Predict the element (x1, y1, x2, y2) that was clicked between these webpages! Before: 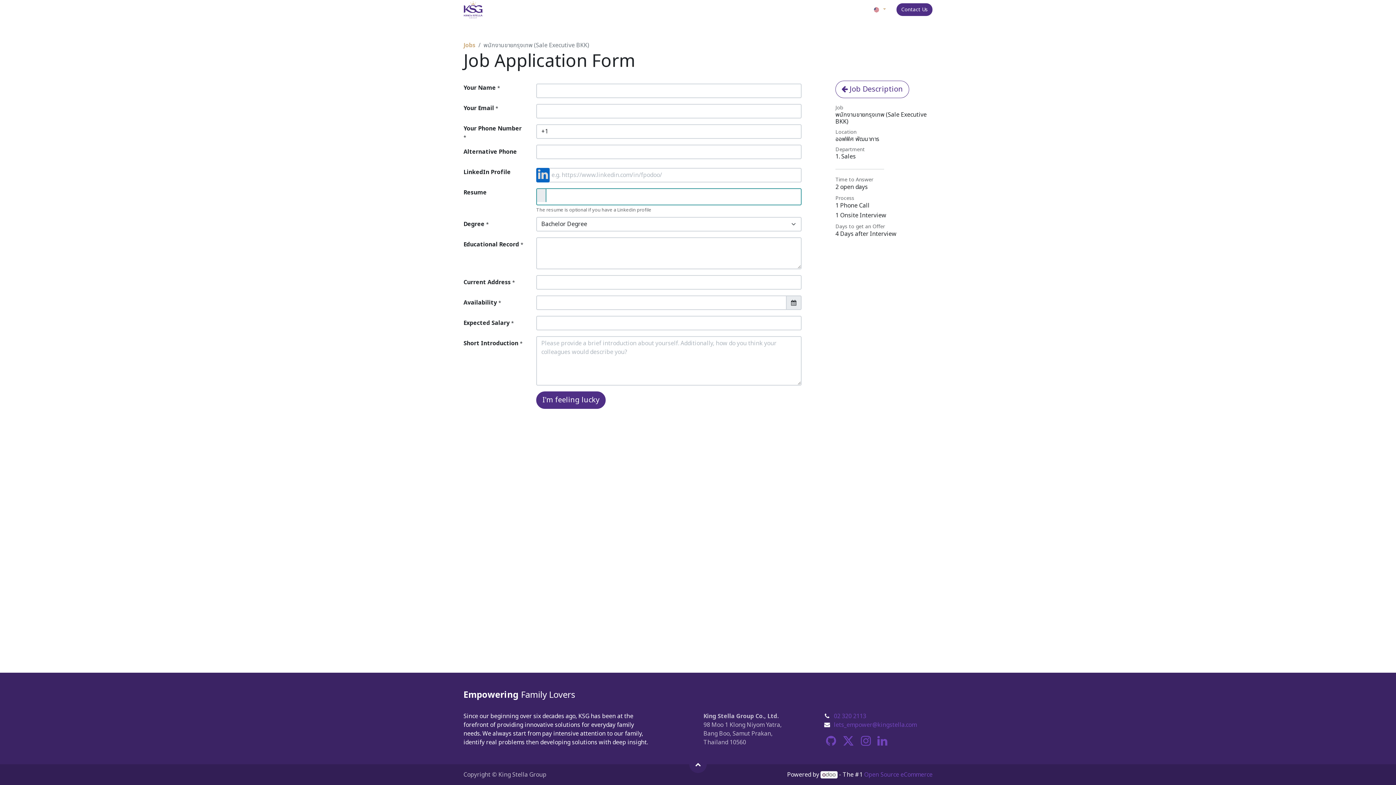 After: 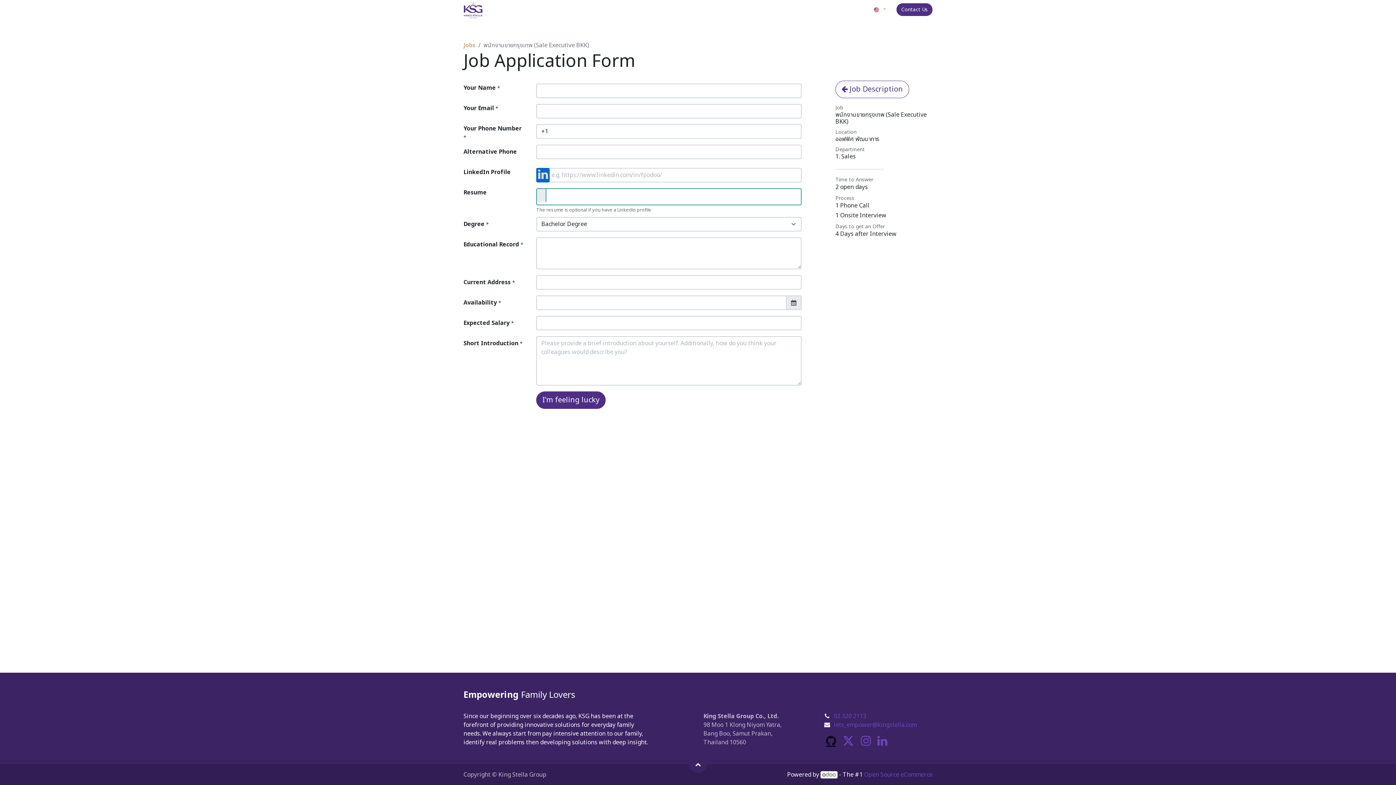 Action: bbox: (824, 734, 837, 748)